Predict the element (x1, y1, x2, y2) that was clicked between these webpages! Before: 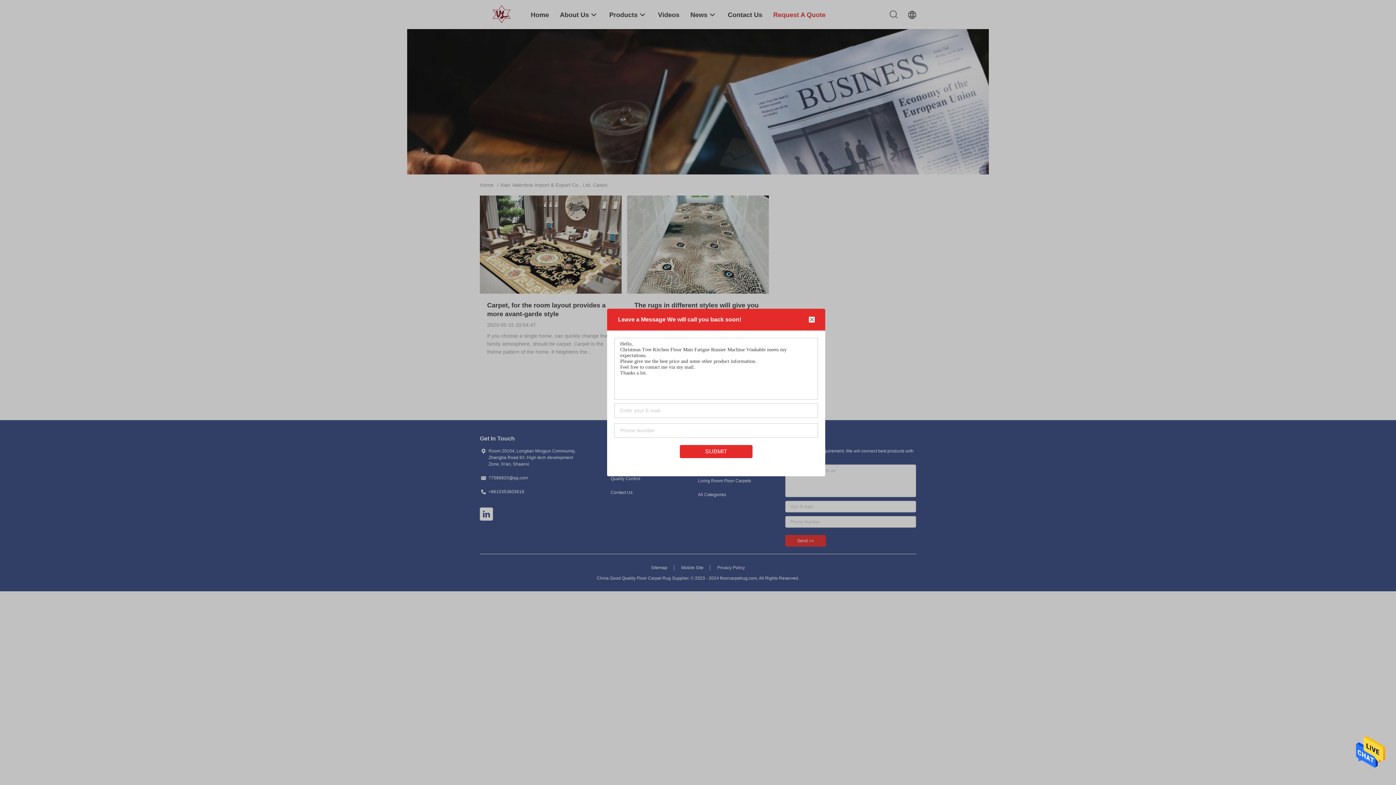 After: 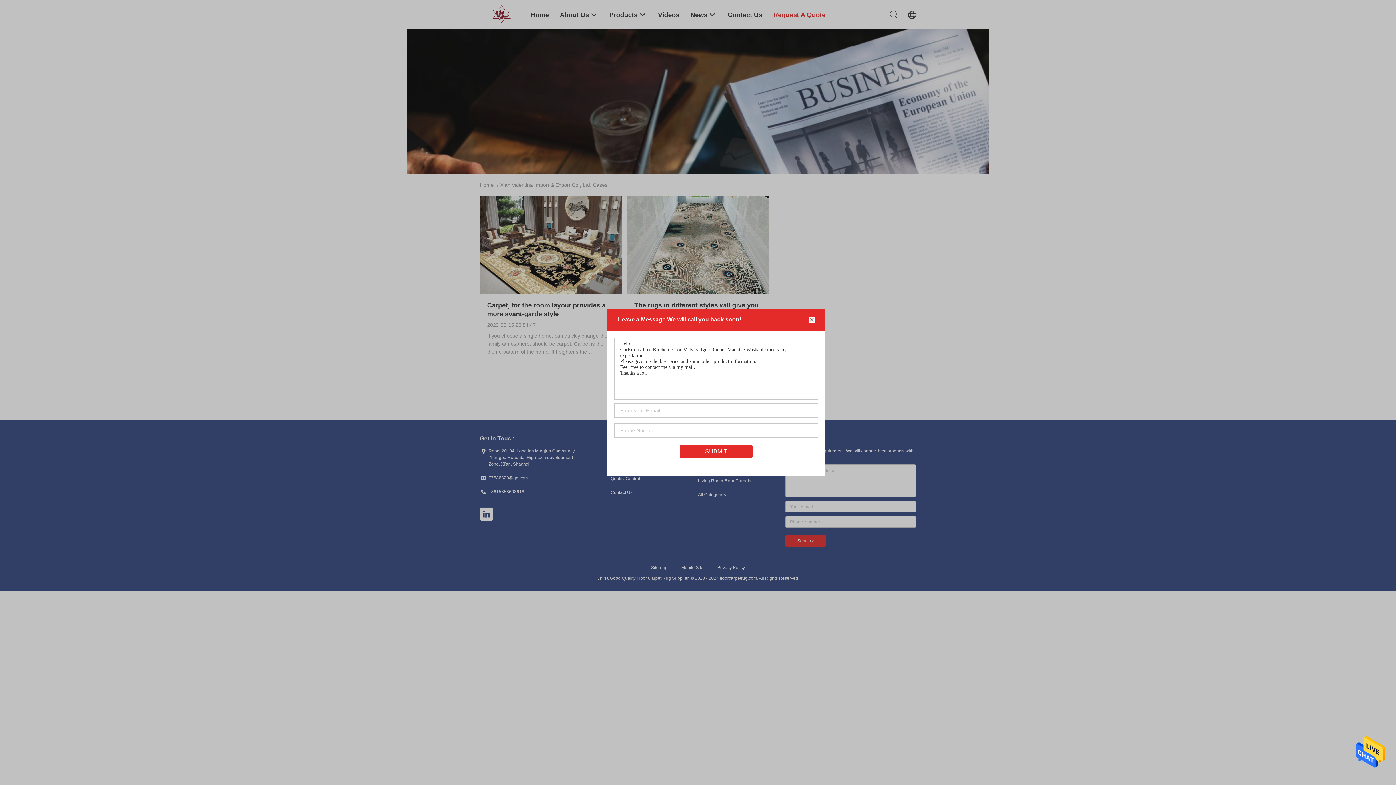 Action: bbox: (1356, 767, 1385, 772)